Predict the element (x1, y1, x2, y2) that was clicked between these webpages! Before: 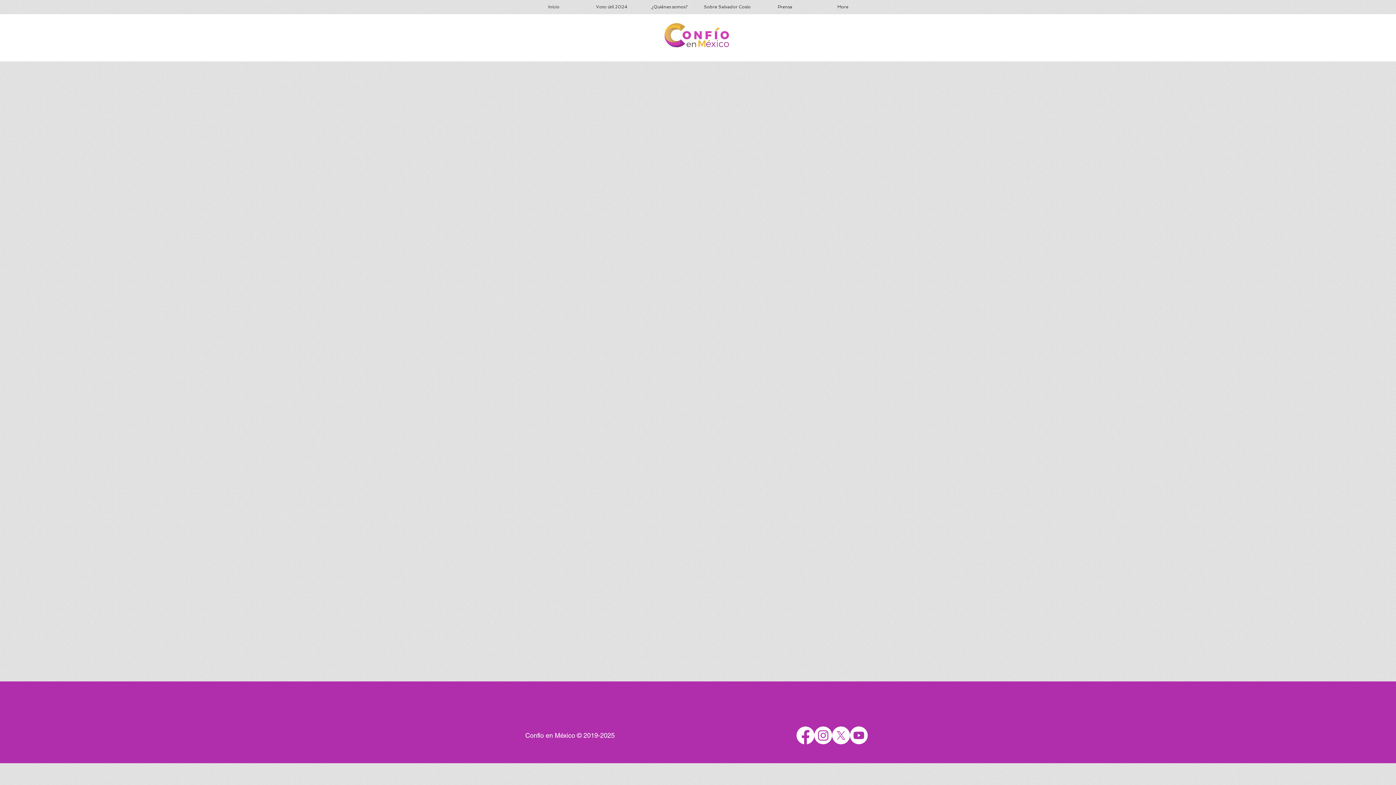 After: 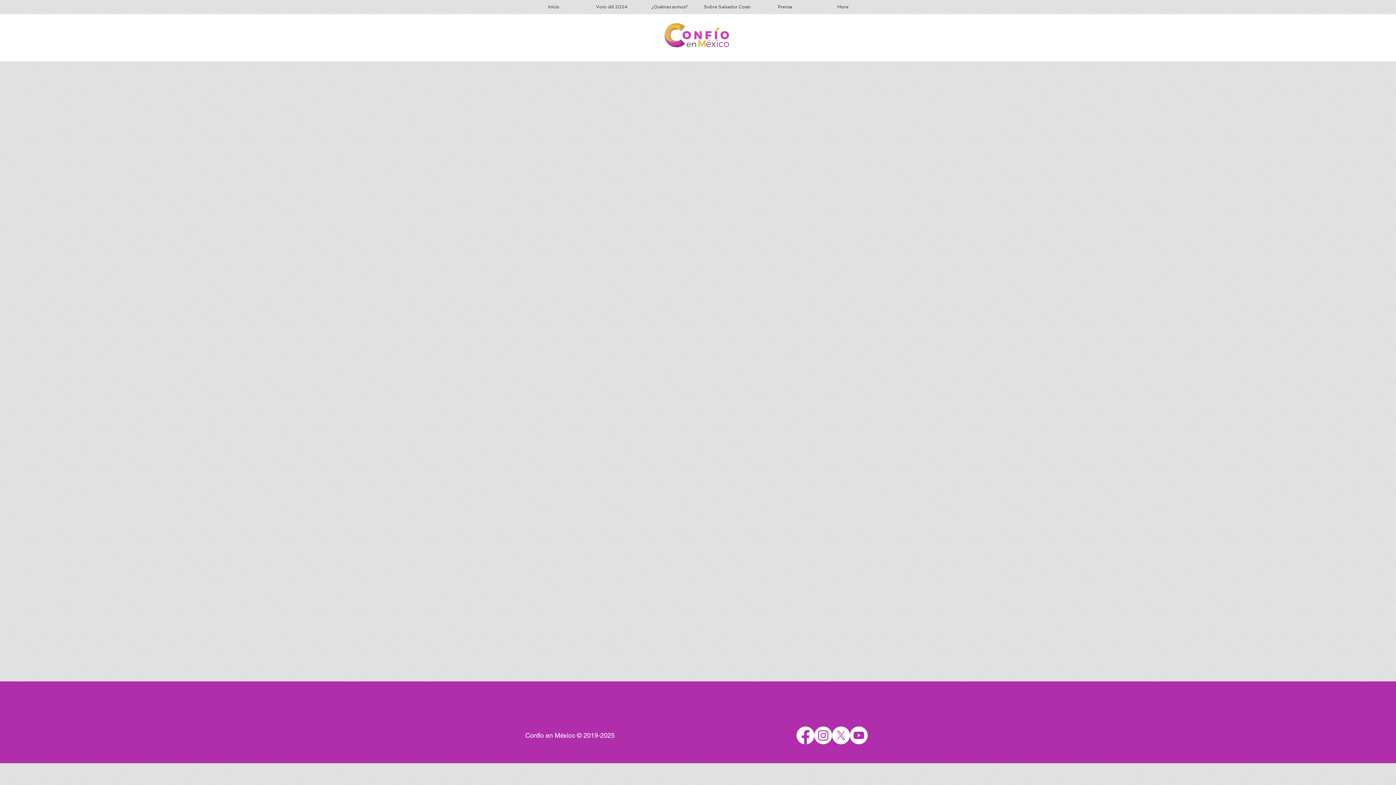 Action: bbox: (850, 726, 868, 744) label: Youtube